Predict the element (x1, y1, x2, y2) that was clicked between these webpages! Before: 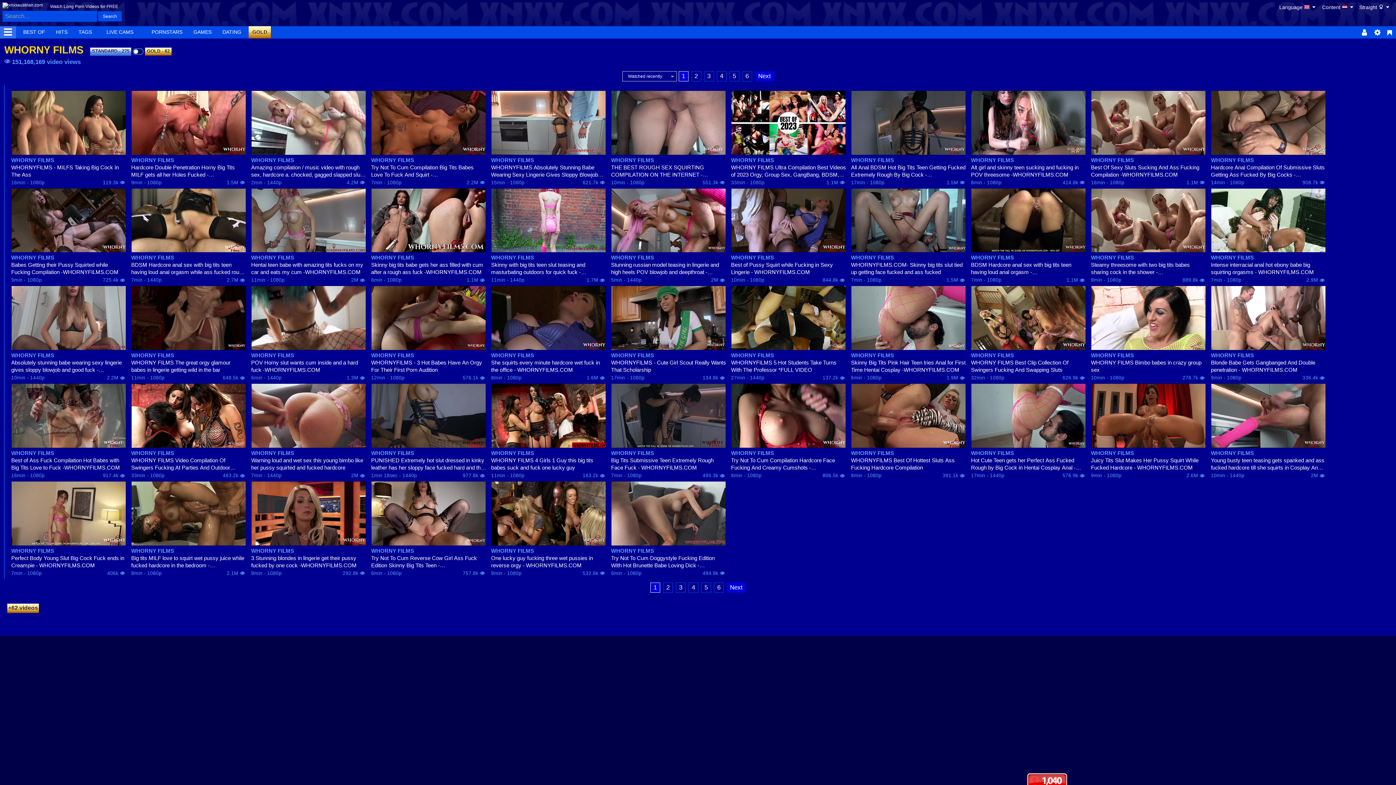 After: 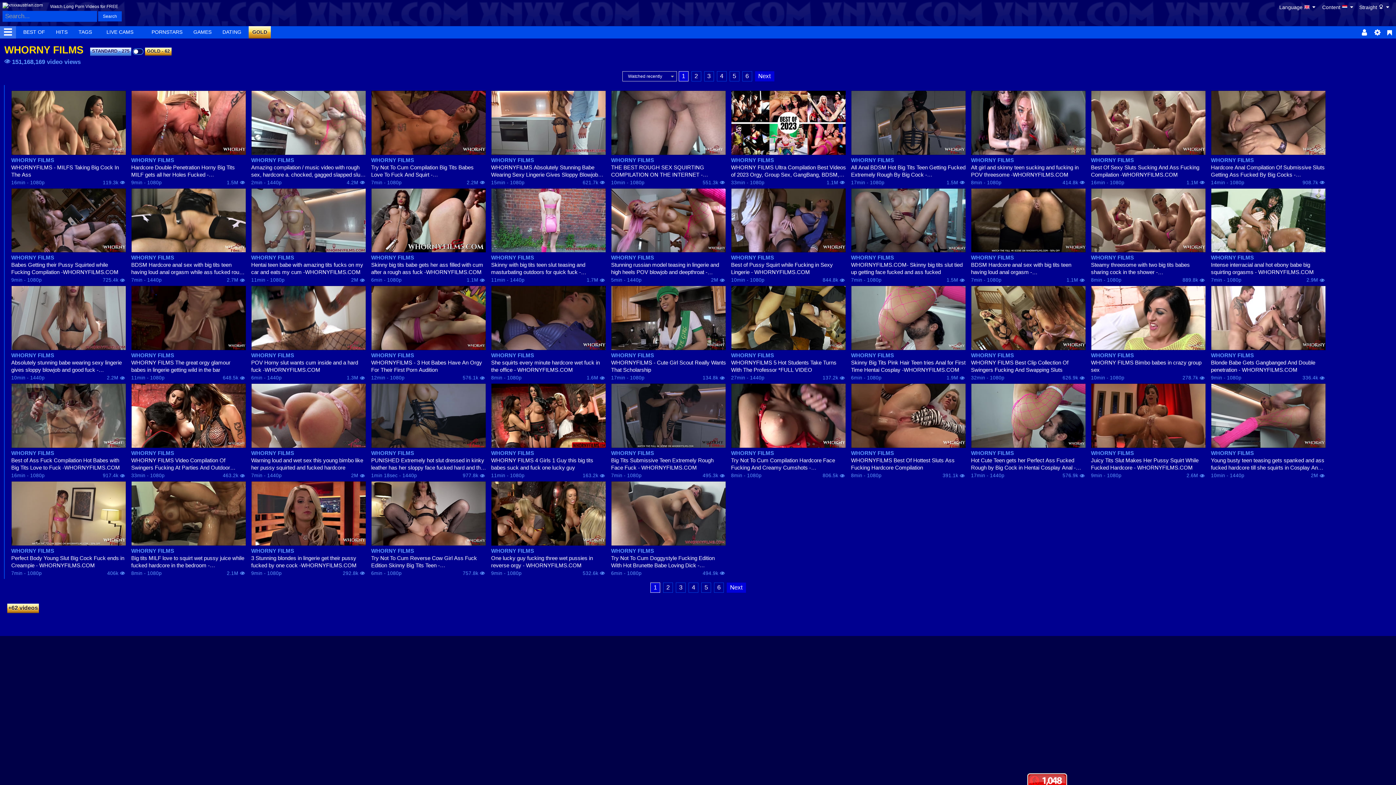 Action: label: WHORNY FILMS bbox: (1211, 254, 1326, 261)